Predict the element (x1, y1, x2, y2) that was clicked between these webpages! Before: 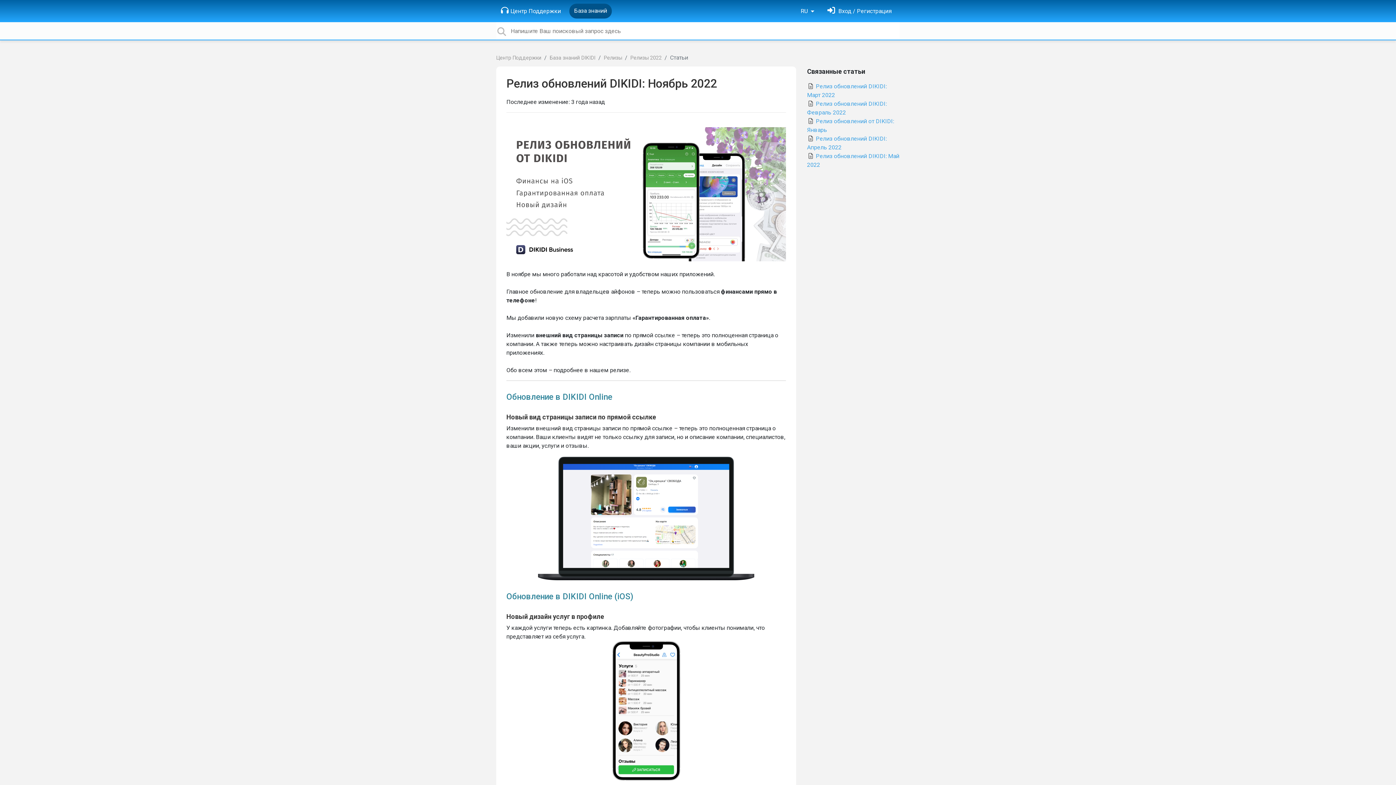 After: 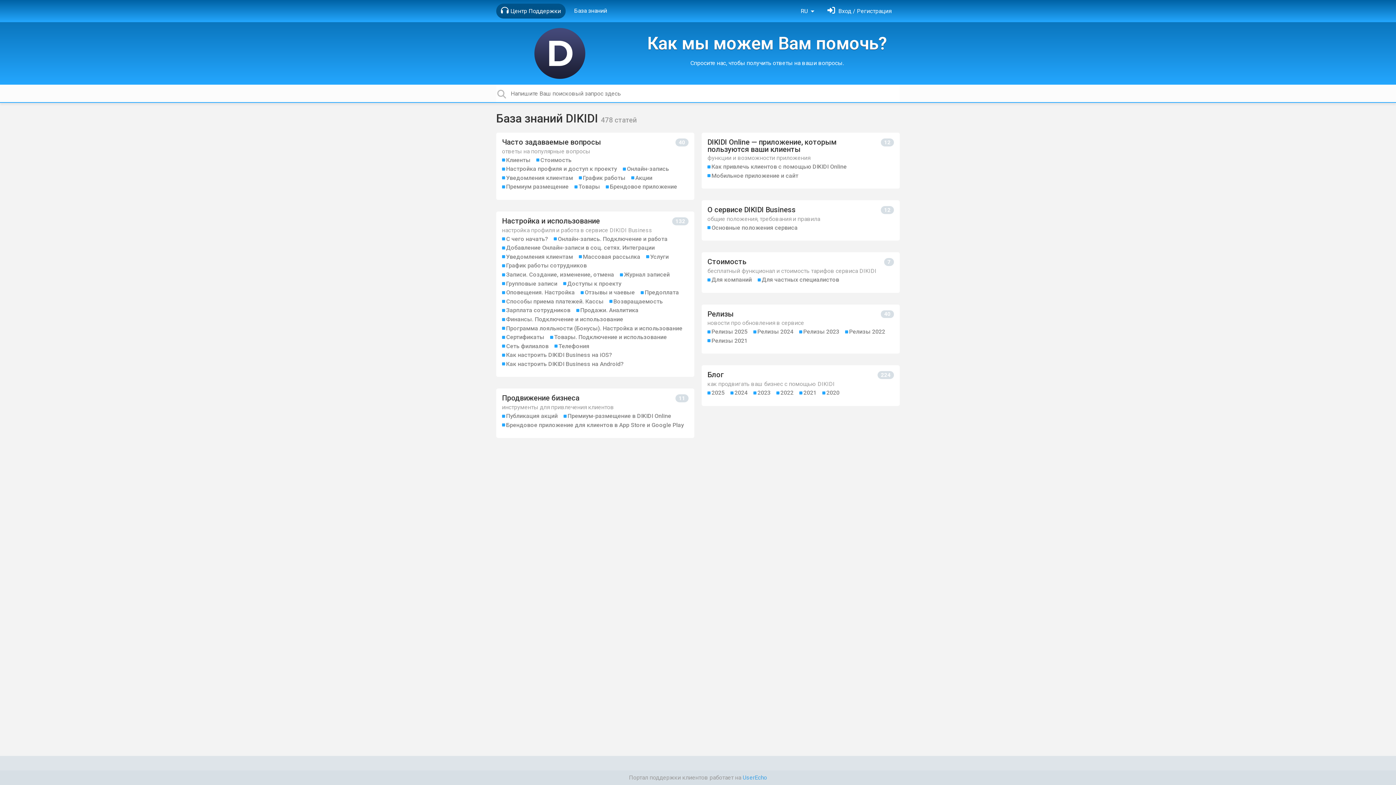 Action: label: Центр Поддержки bbox: (498, 3, 564, 18)